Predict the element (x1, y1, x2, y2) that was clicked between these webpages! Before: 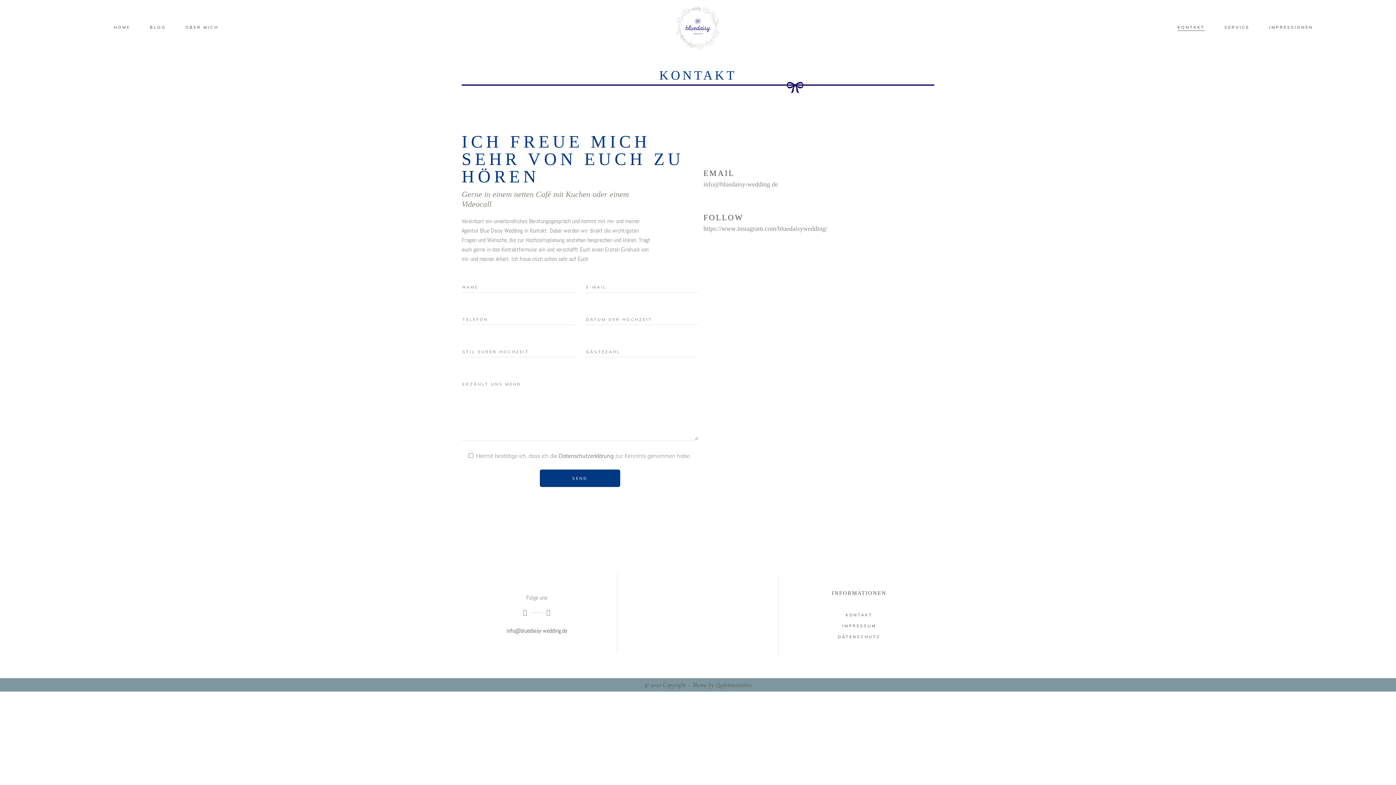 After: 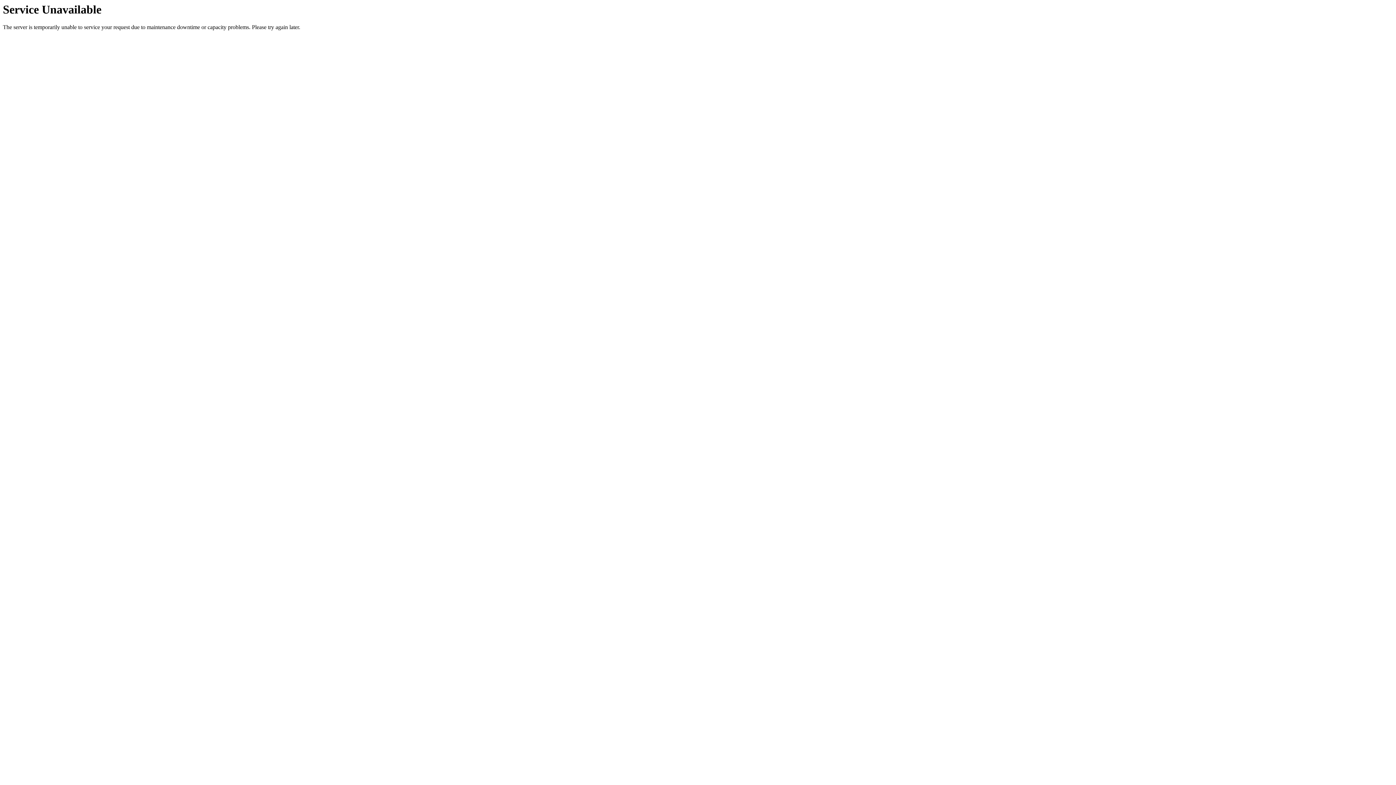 Action: bbox: (674, 3, 721, 50)